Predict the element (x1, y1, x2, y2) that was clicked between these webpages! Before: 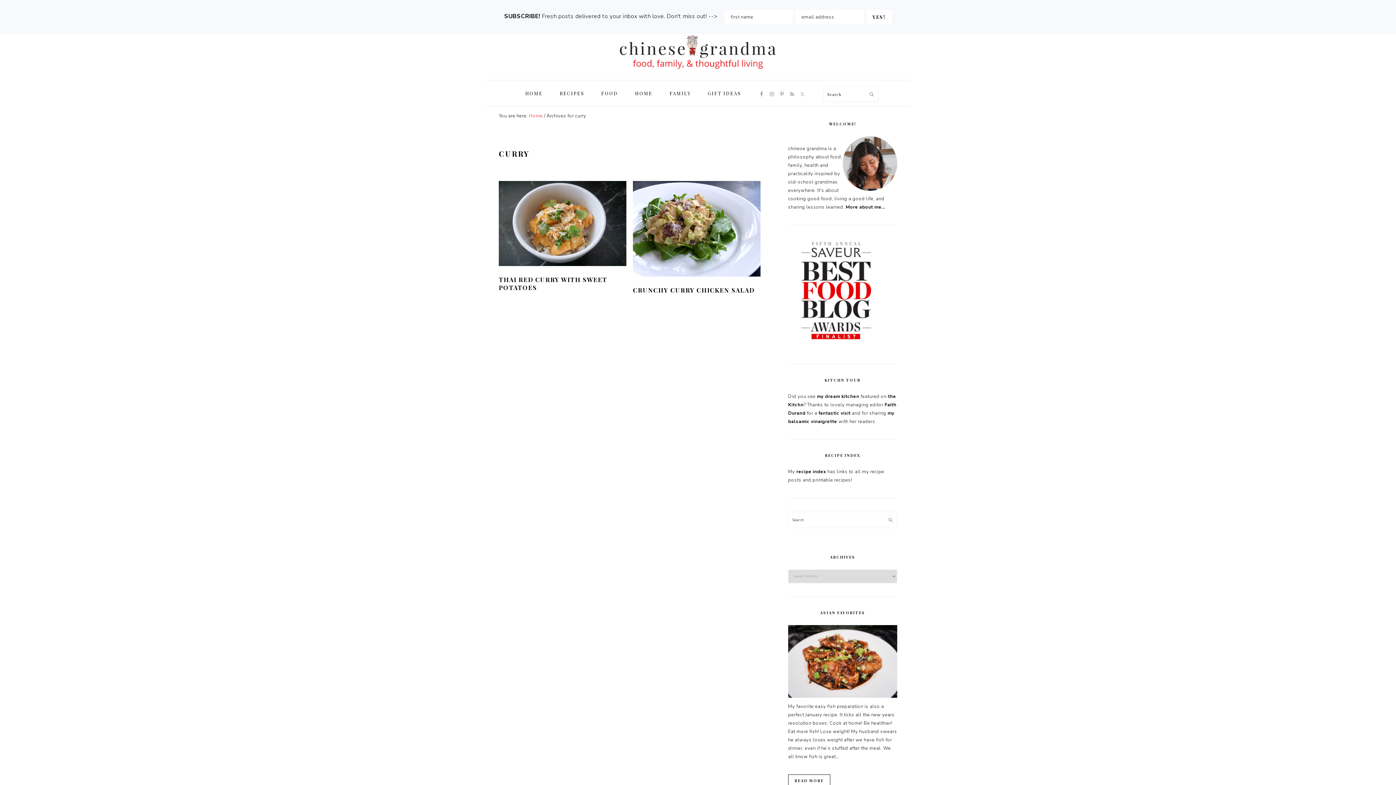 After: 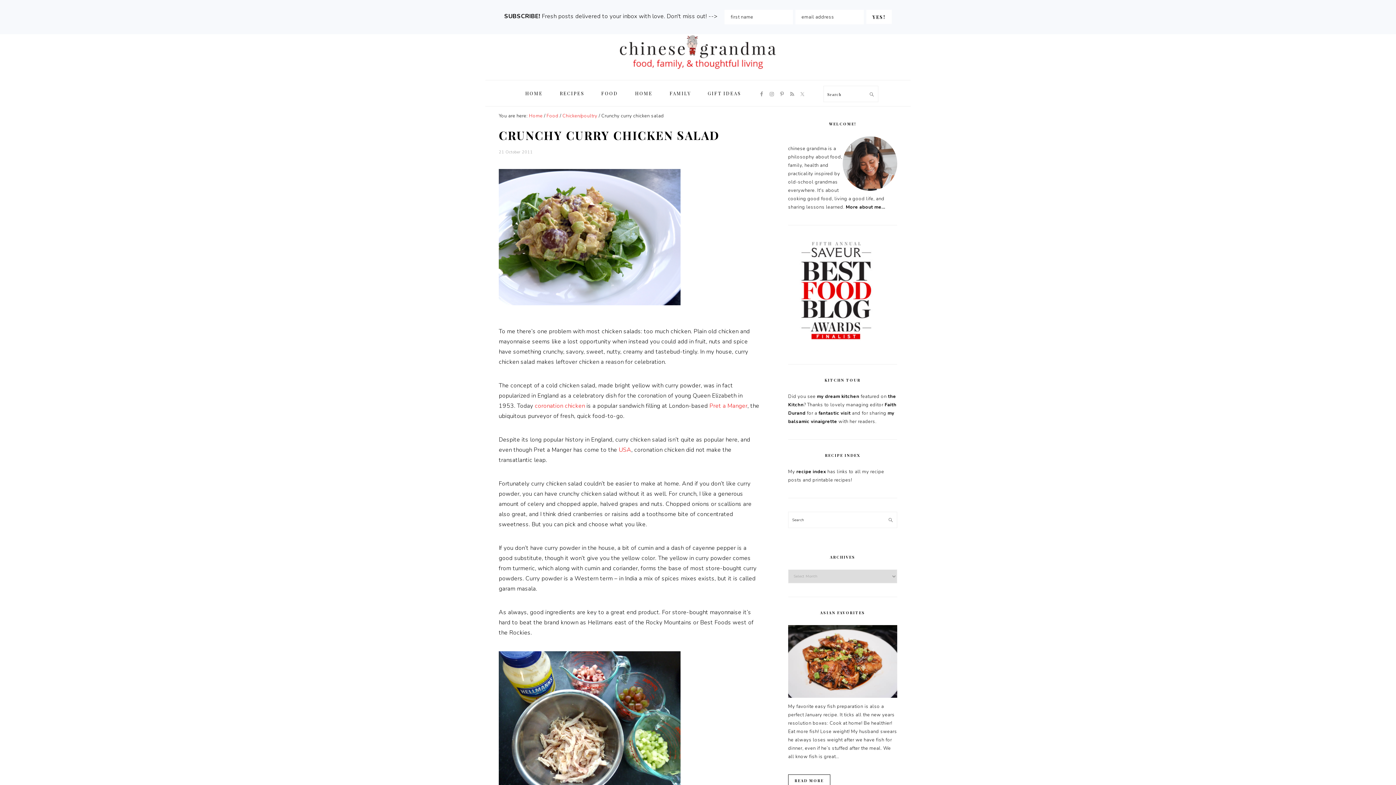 Action: bbox: (633, 277, 760, 285)